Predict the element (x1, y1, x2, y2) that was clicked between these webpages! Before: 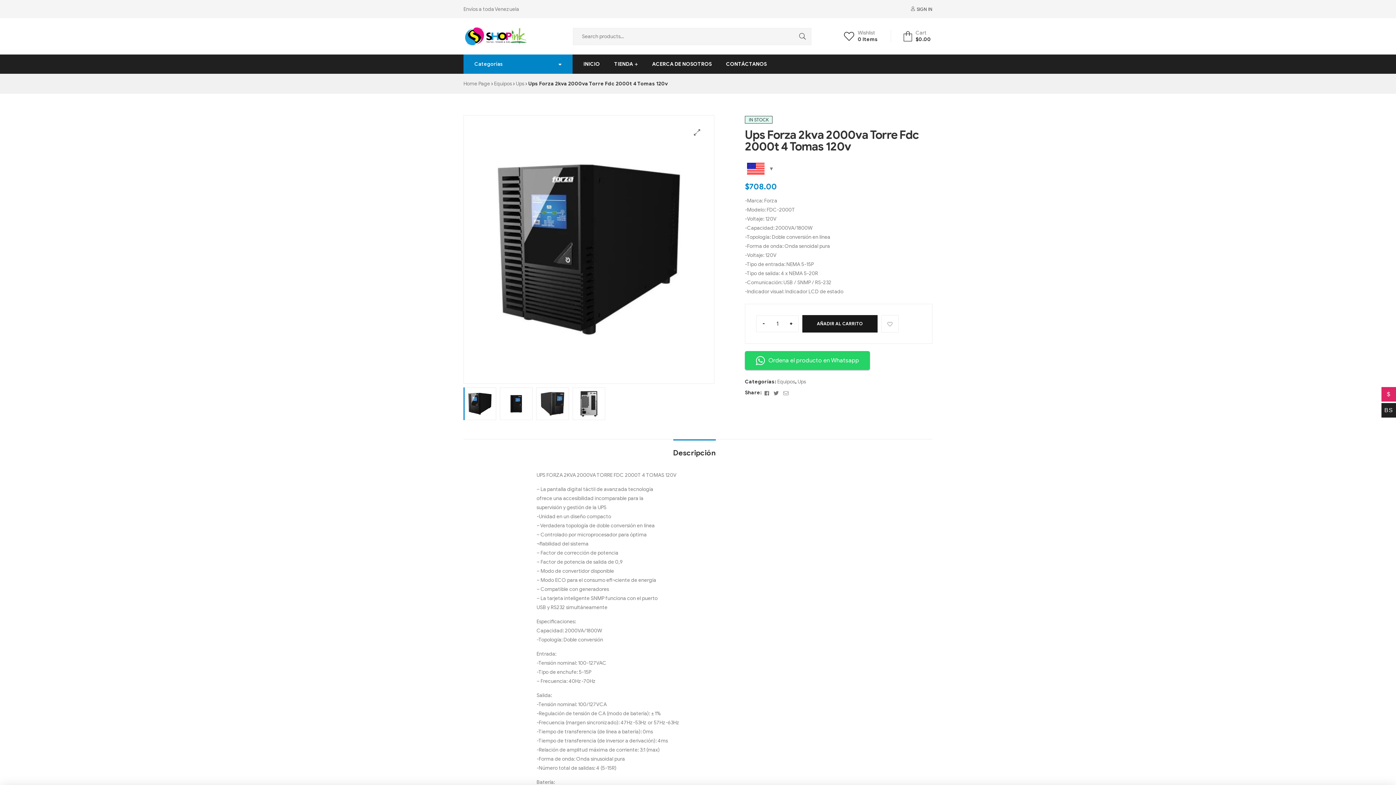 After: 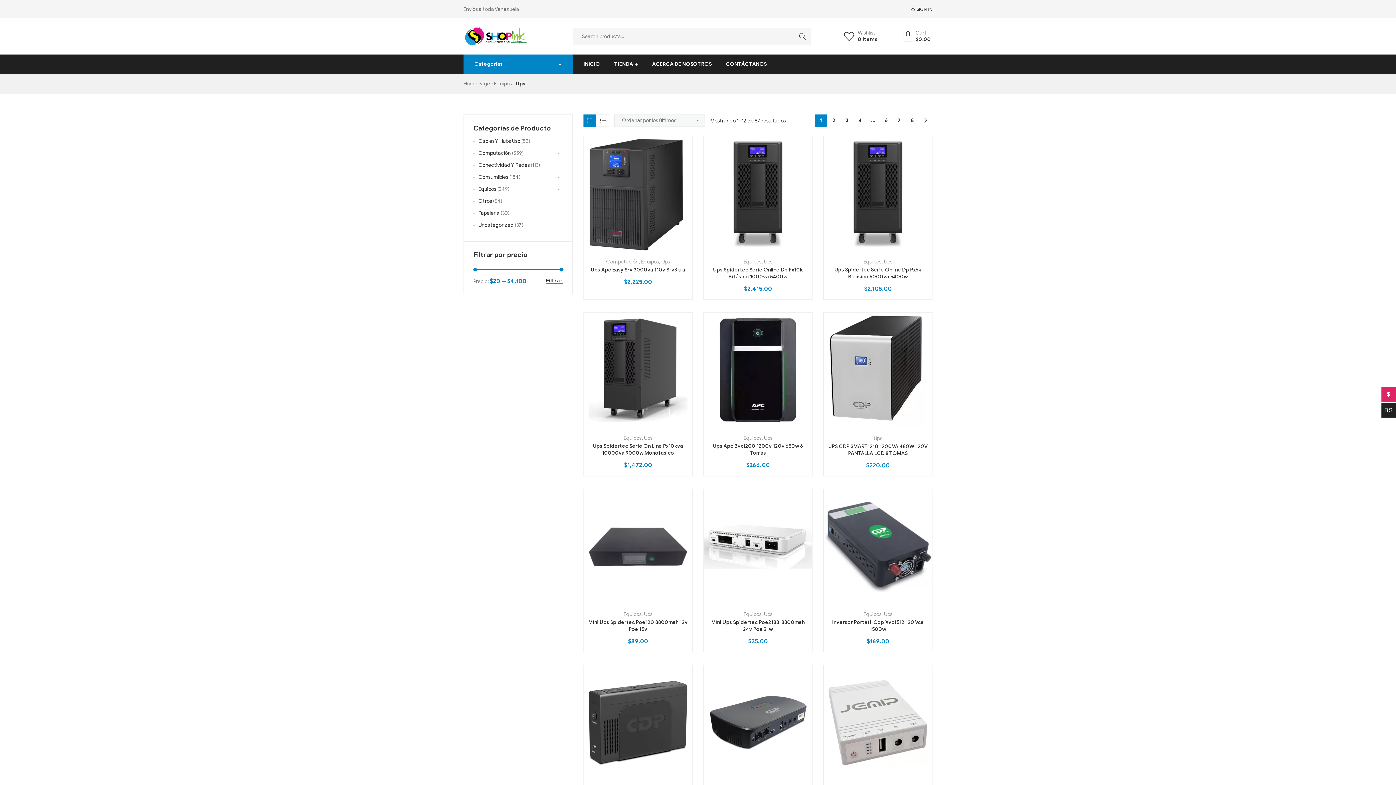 Action: label: Ups bbox: (797, 379, 806, 385)